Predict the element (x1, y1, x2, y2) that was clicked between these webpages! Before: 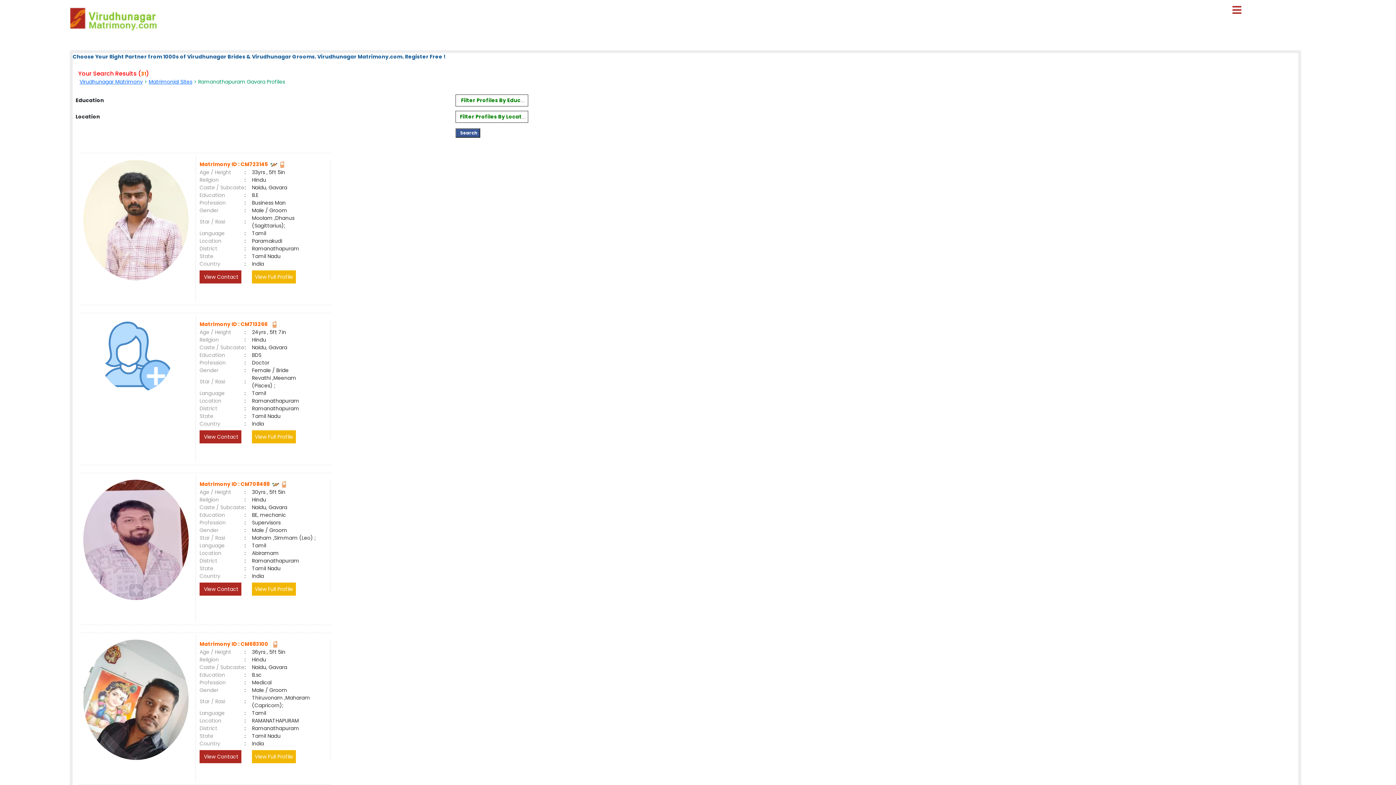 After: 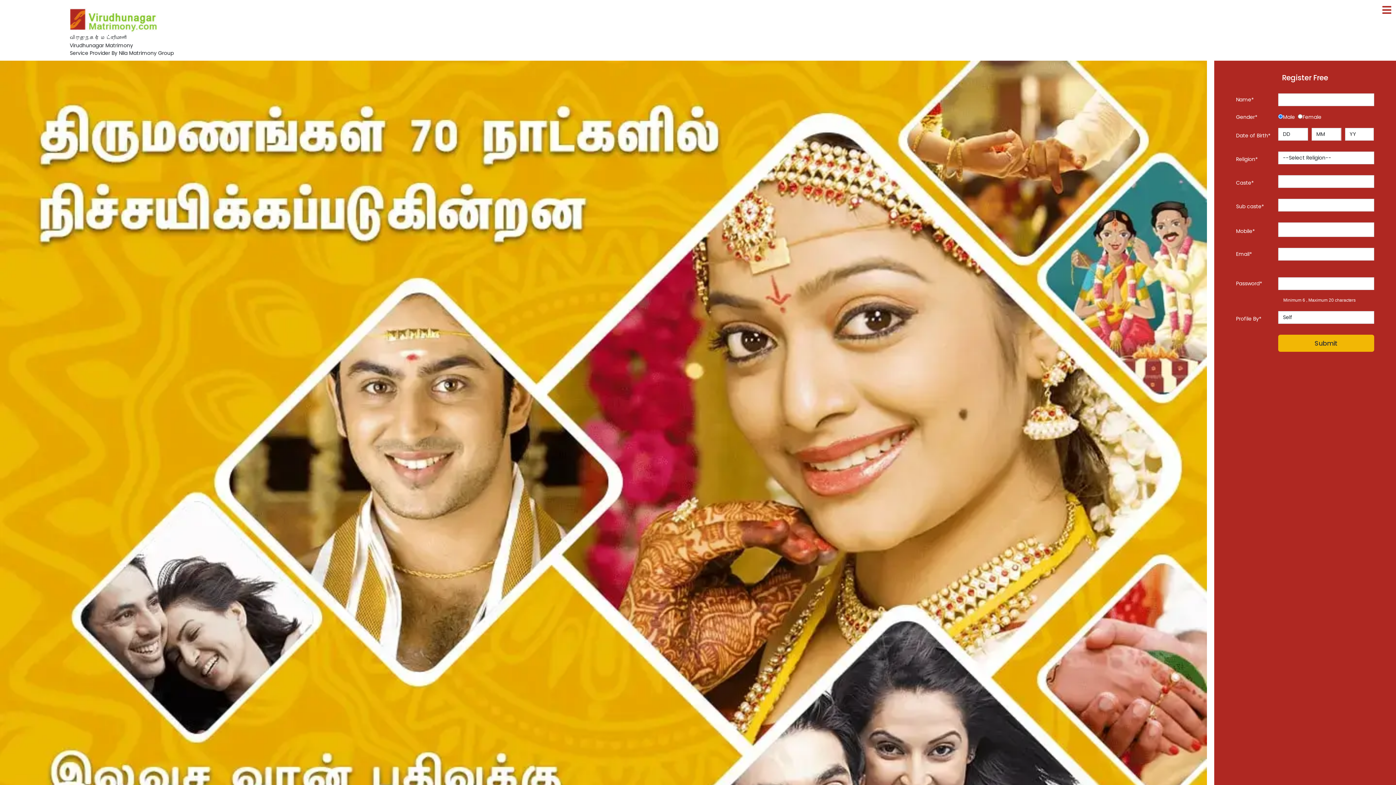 Action: label: Virudhunagar Matrimony bbox: (79, 78, 142, 85)